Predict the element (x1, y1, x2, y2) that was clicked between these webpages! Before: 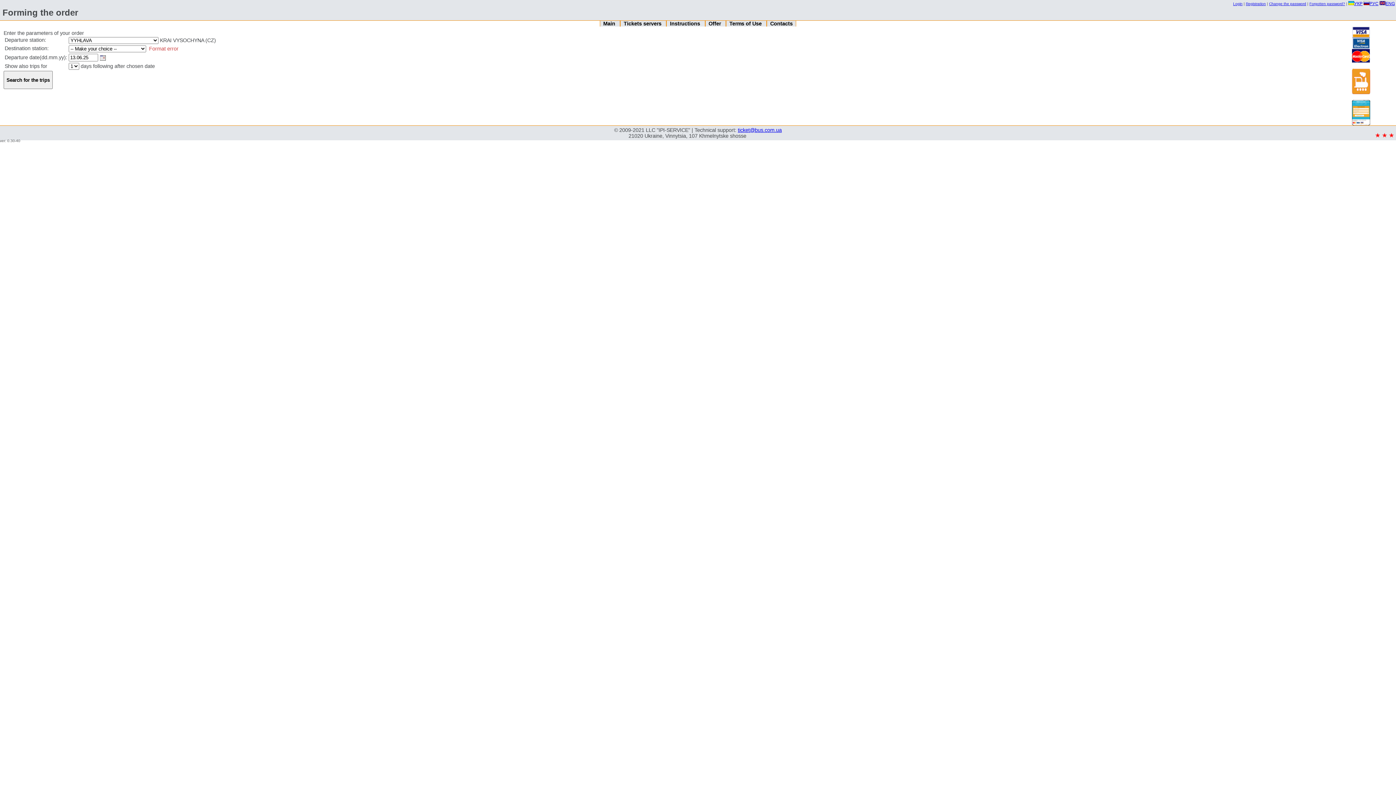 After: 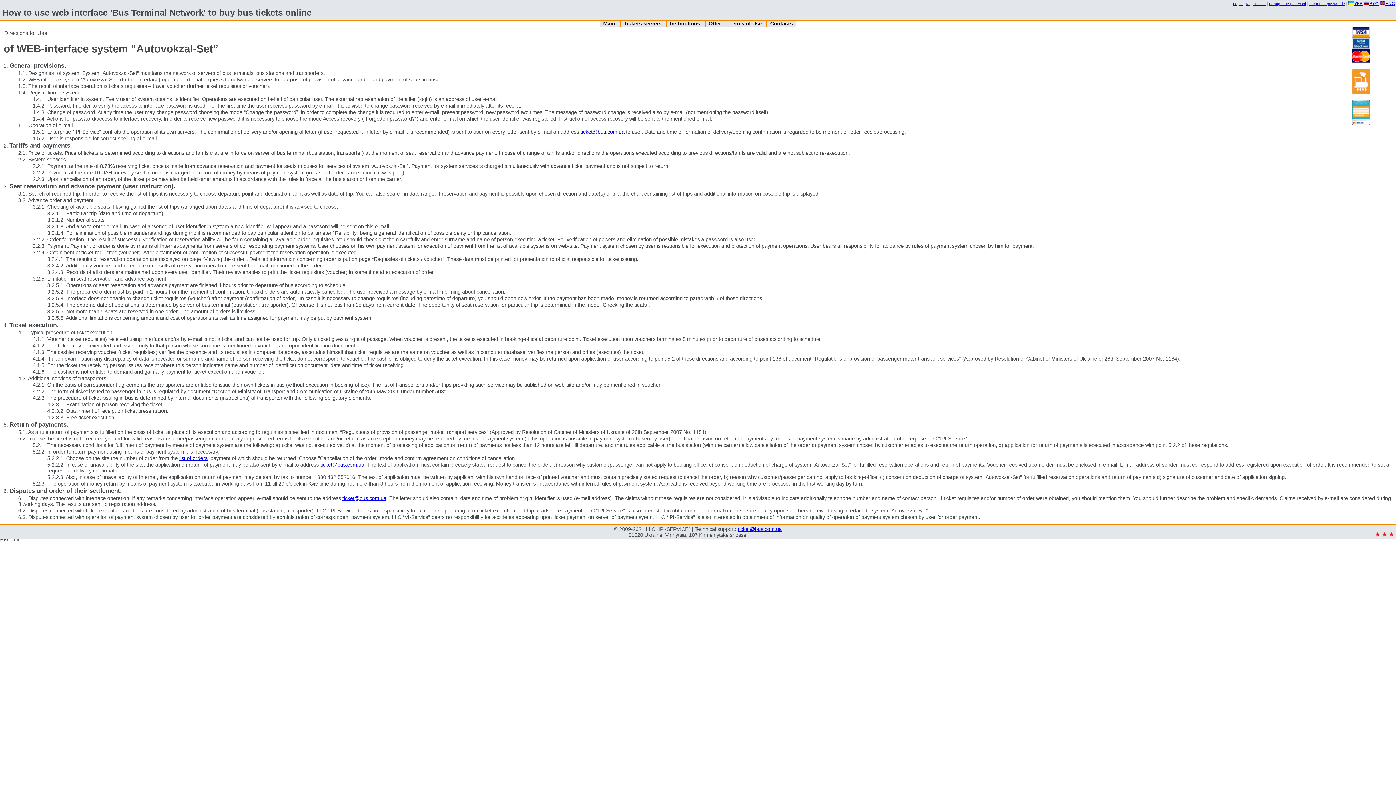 Action: bbox: (726, 19, 766, 27) label: Terms of Use 